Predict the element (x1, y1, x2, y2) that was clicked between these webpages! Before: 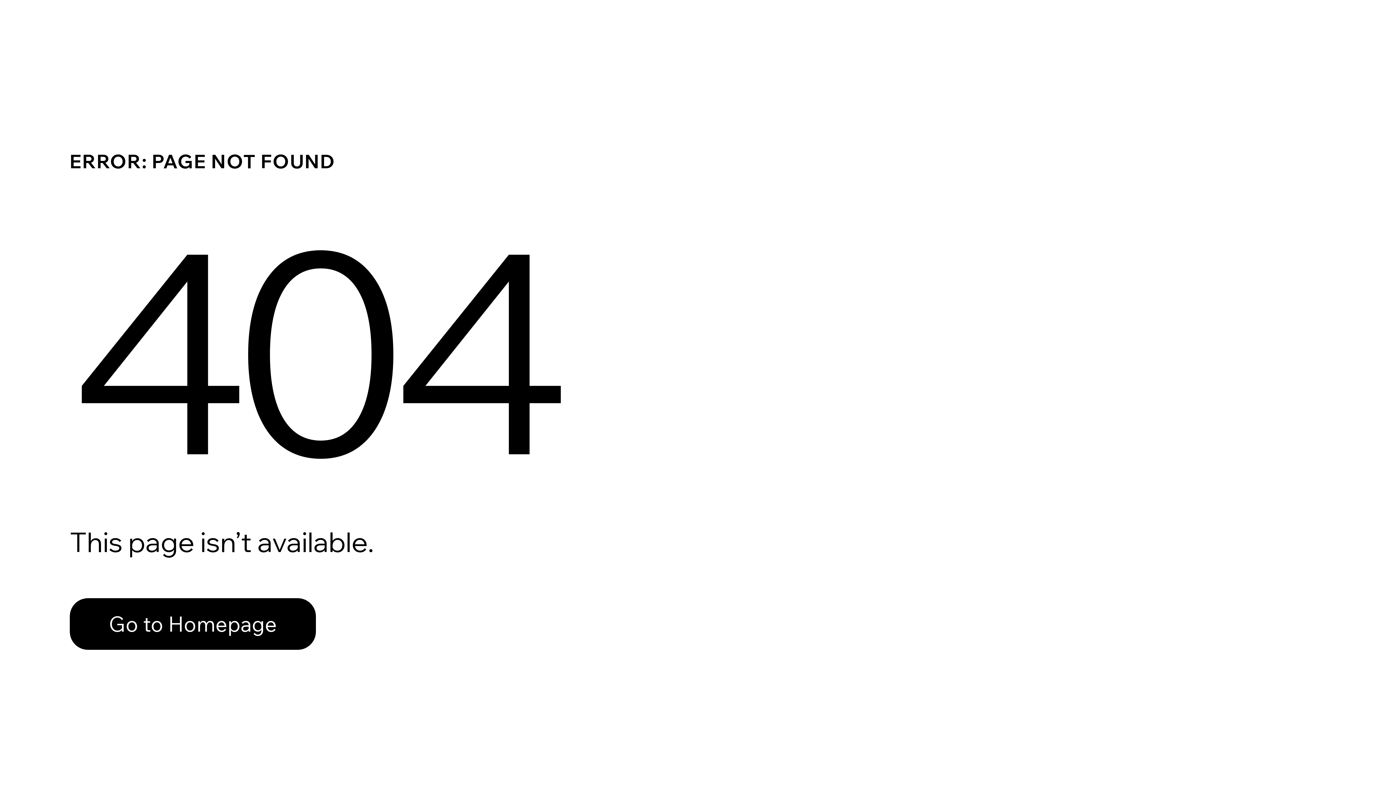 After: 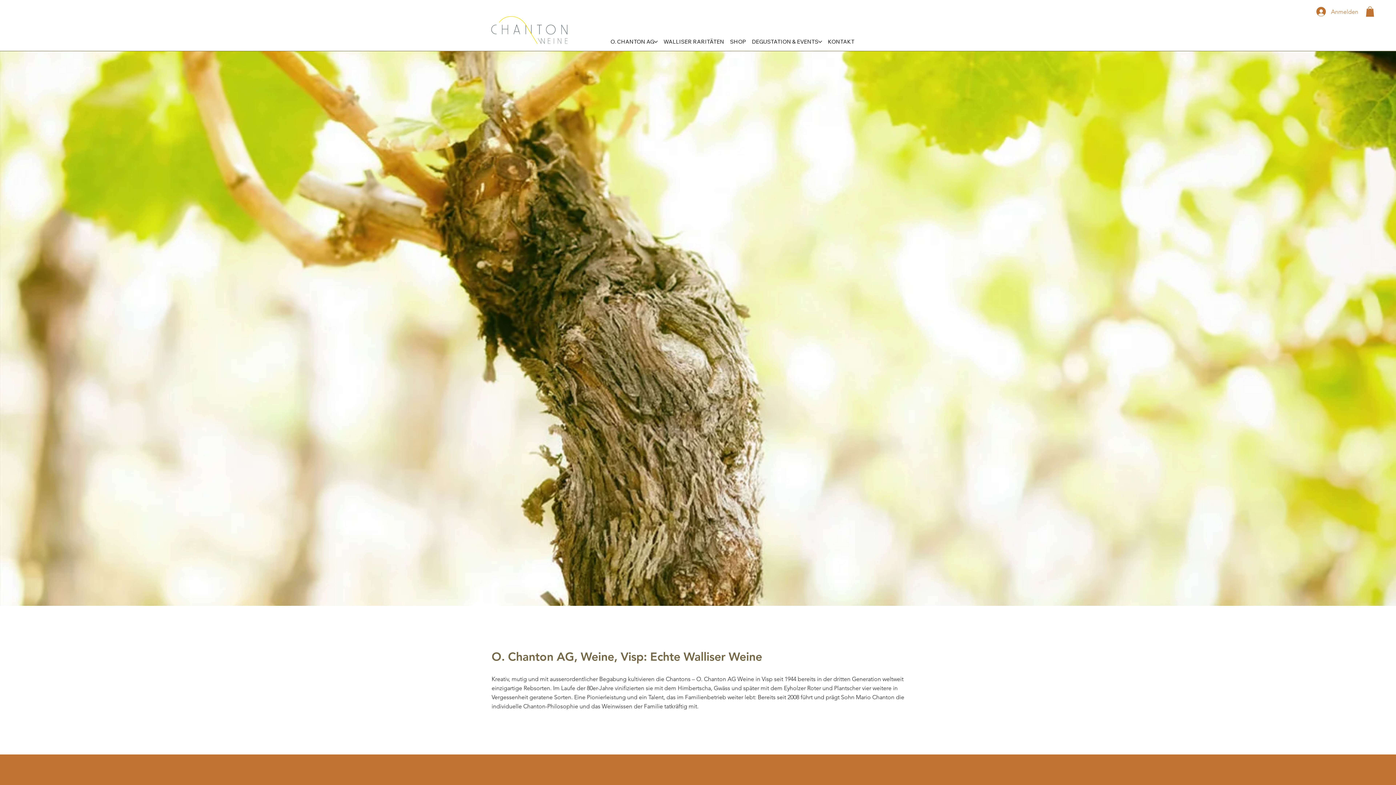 Action: label: Go to Homepage bbox: (69, 582, 768, 659)